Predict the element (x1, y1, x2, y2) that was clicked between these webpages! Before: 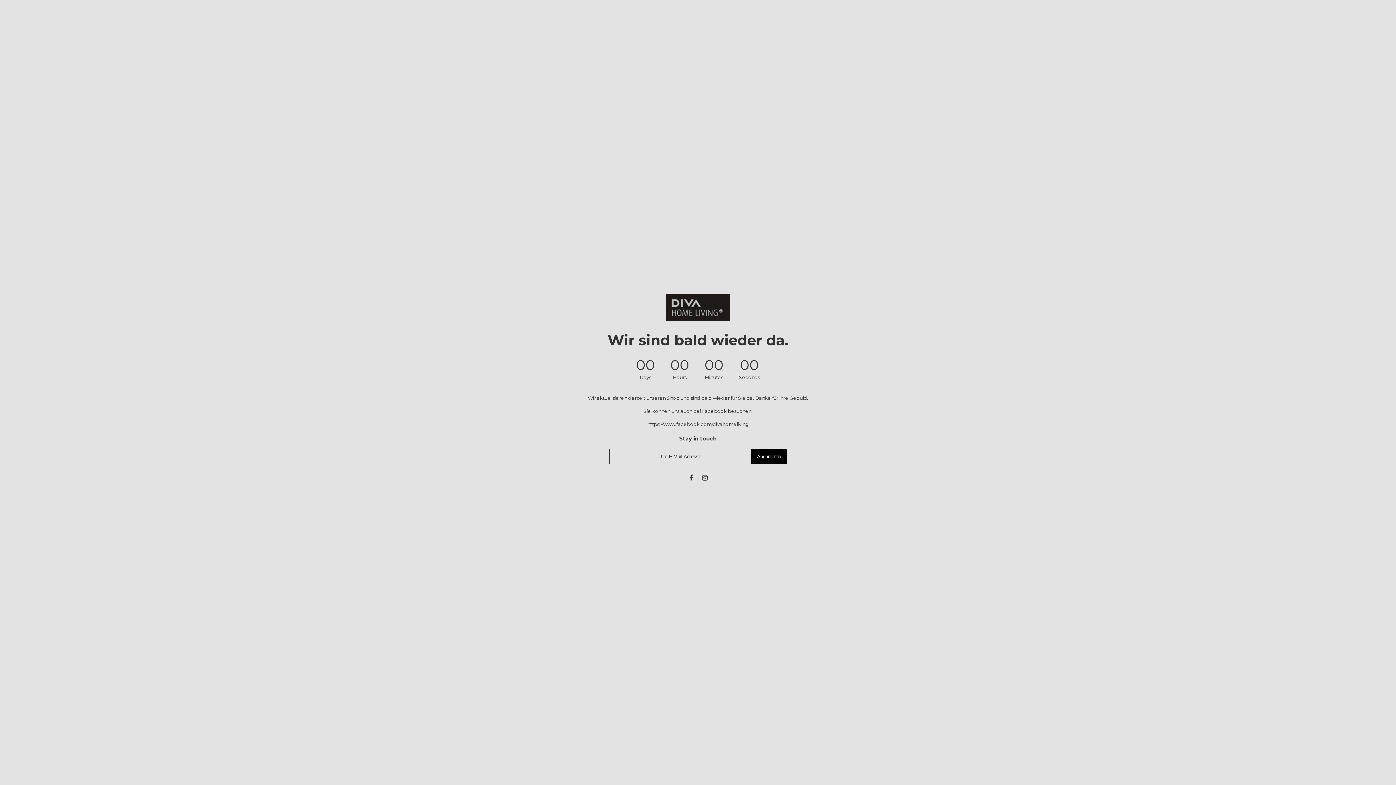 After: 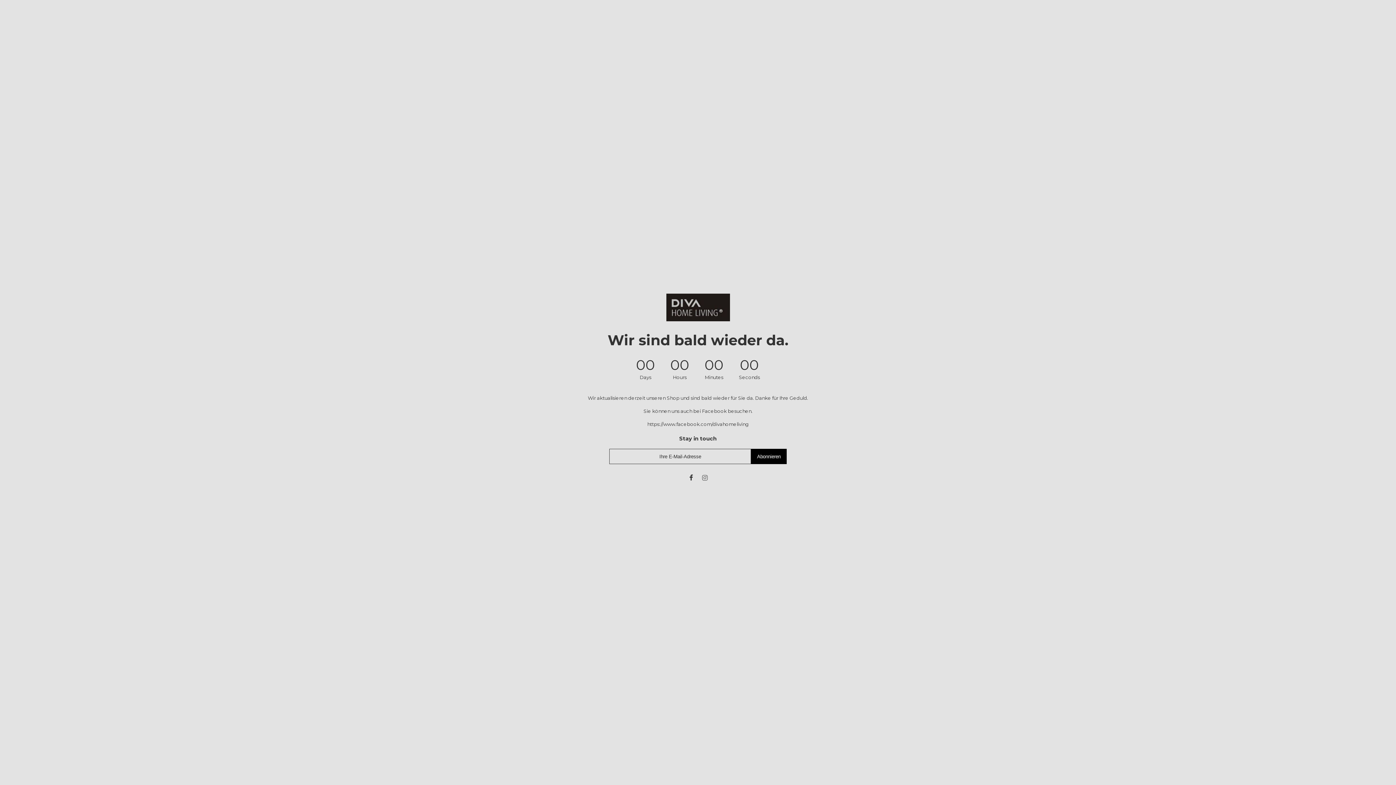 Action: bbox: (700, 474, 709, 481)